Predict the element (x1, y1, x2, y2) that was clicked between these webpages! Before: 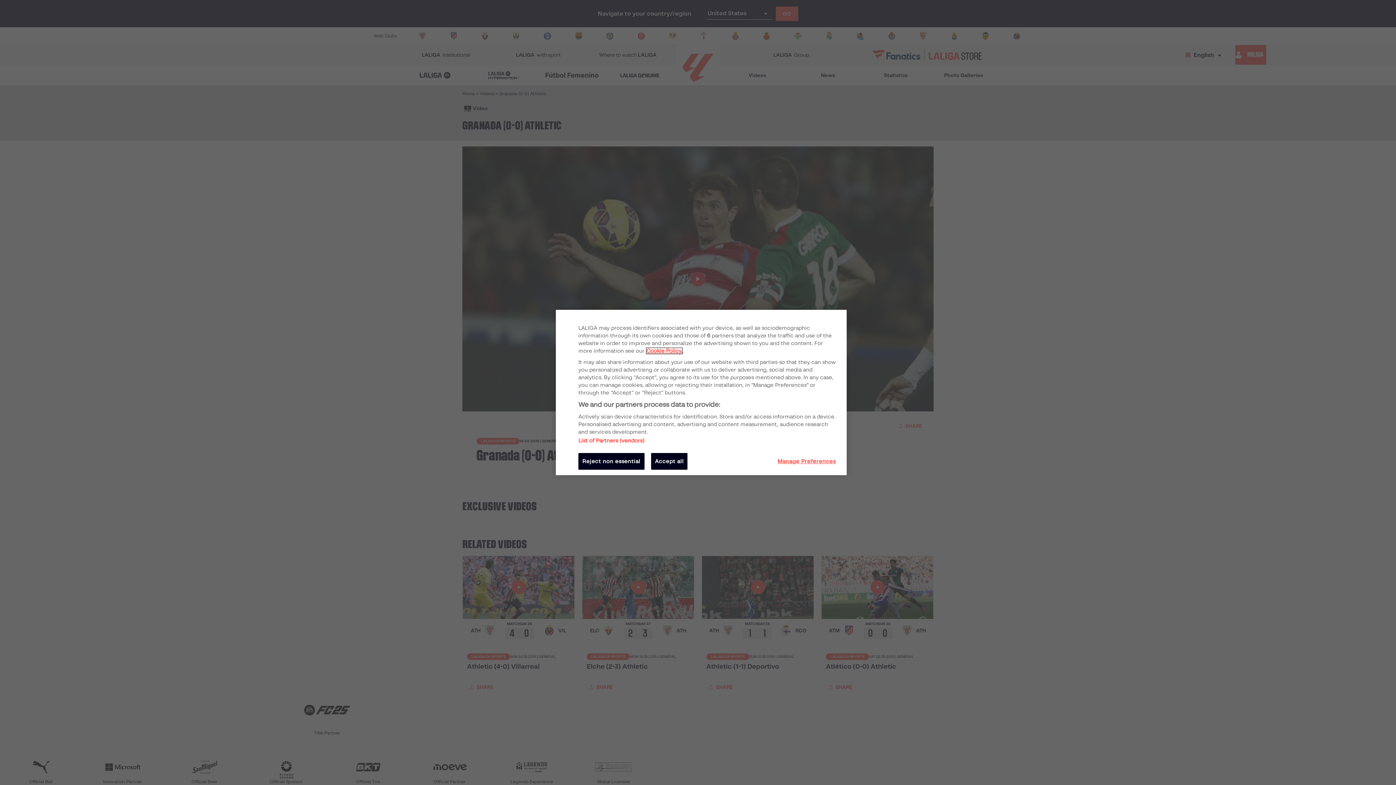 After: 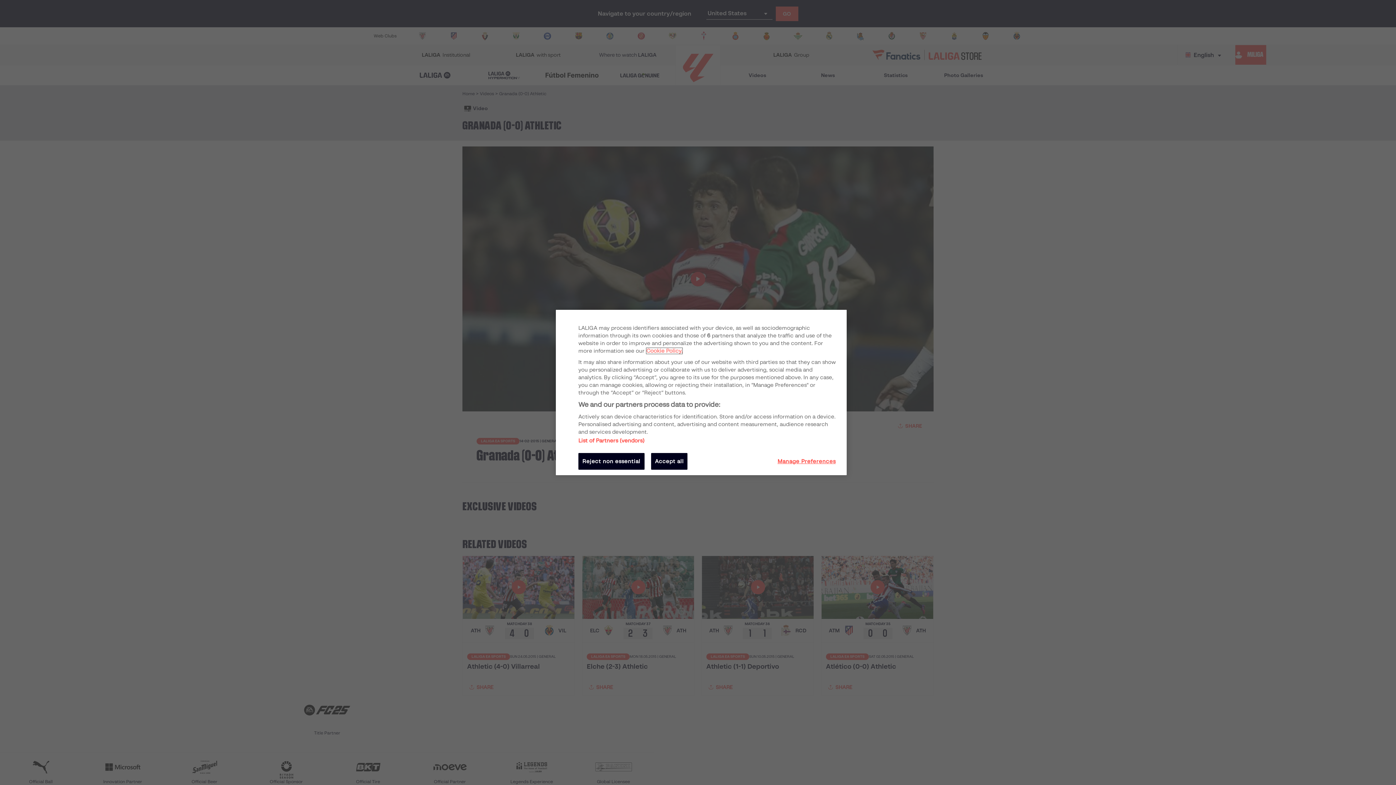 Action: label: More information about your privacy, opens in a new tab bbox: (646, 348, 682, 354)